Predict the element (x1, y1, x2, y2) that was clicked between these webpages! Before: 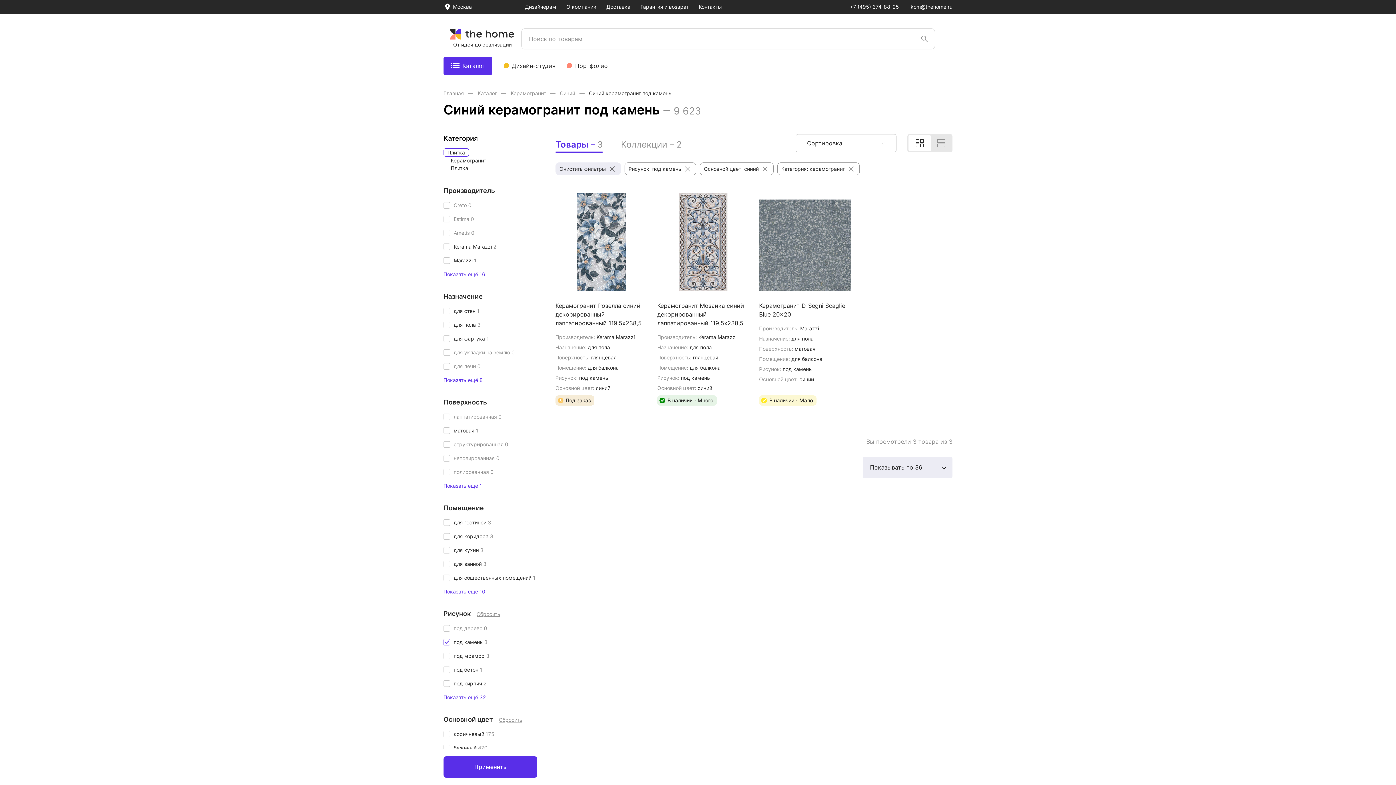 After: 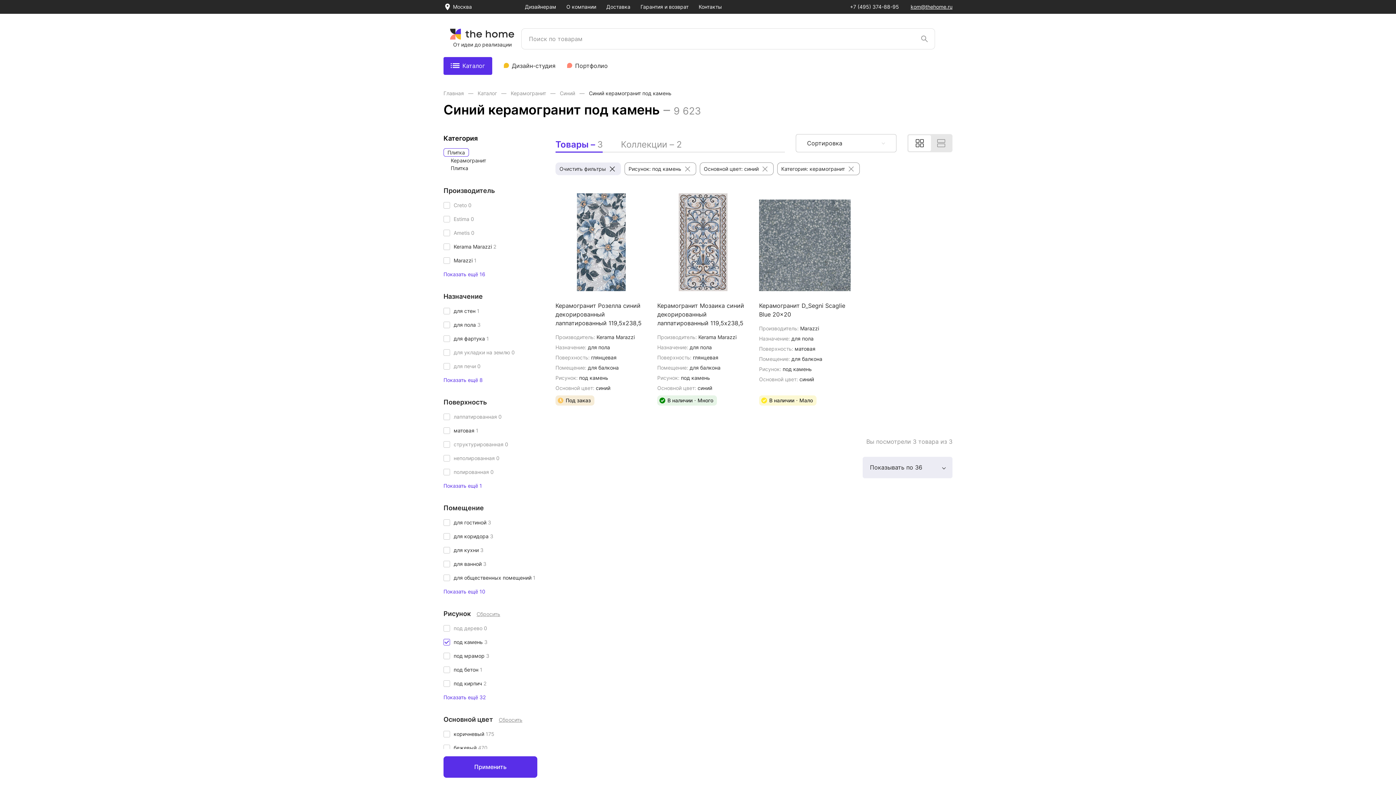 Action: bbox: (910, 3, 952, 9) label: kom@thehome.ru